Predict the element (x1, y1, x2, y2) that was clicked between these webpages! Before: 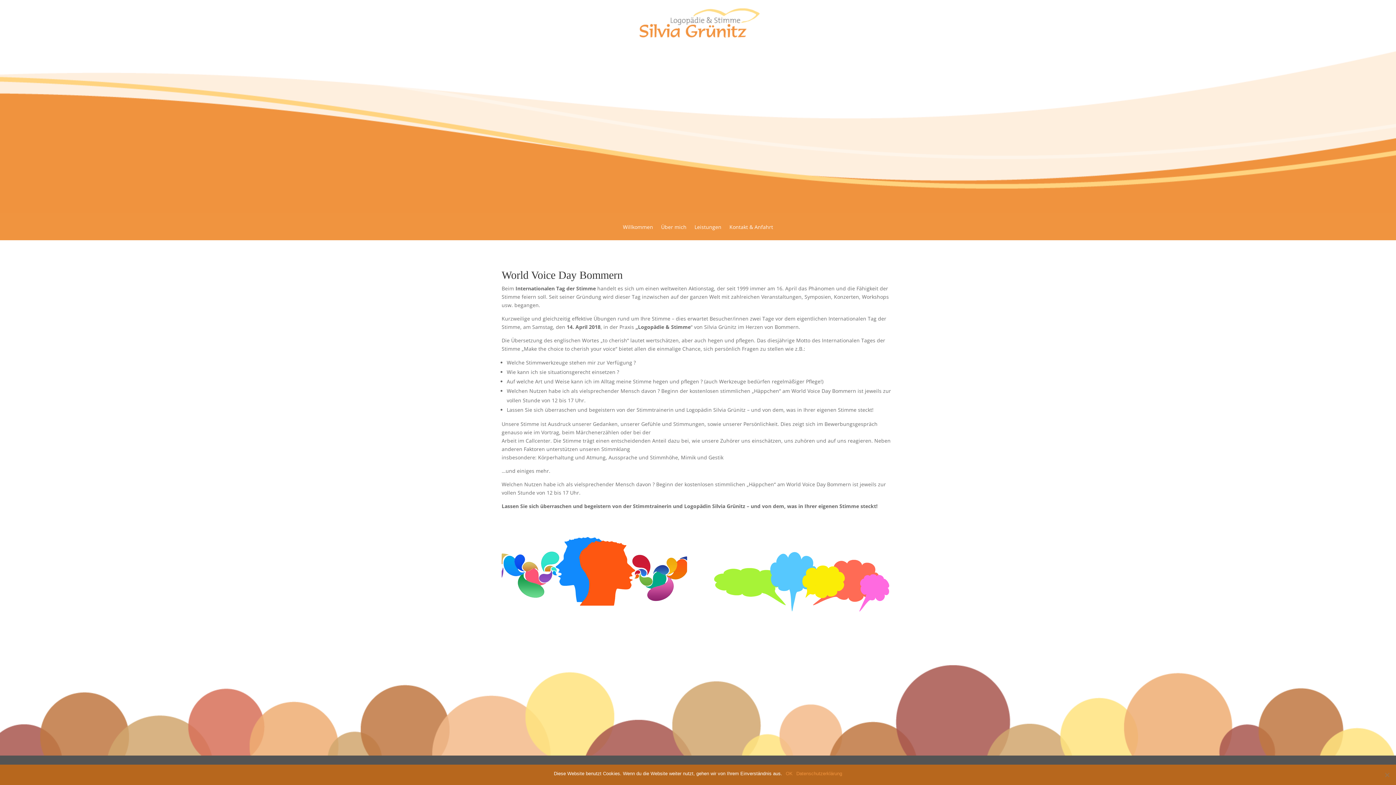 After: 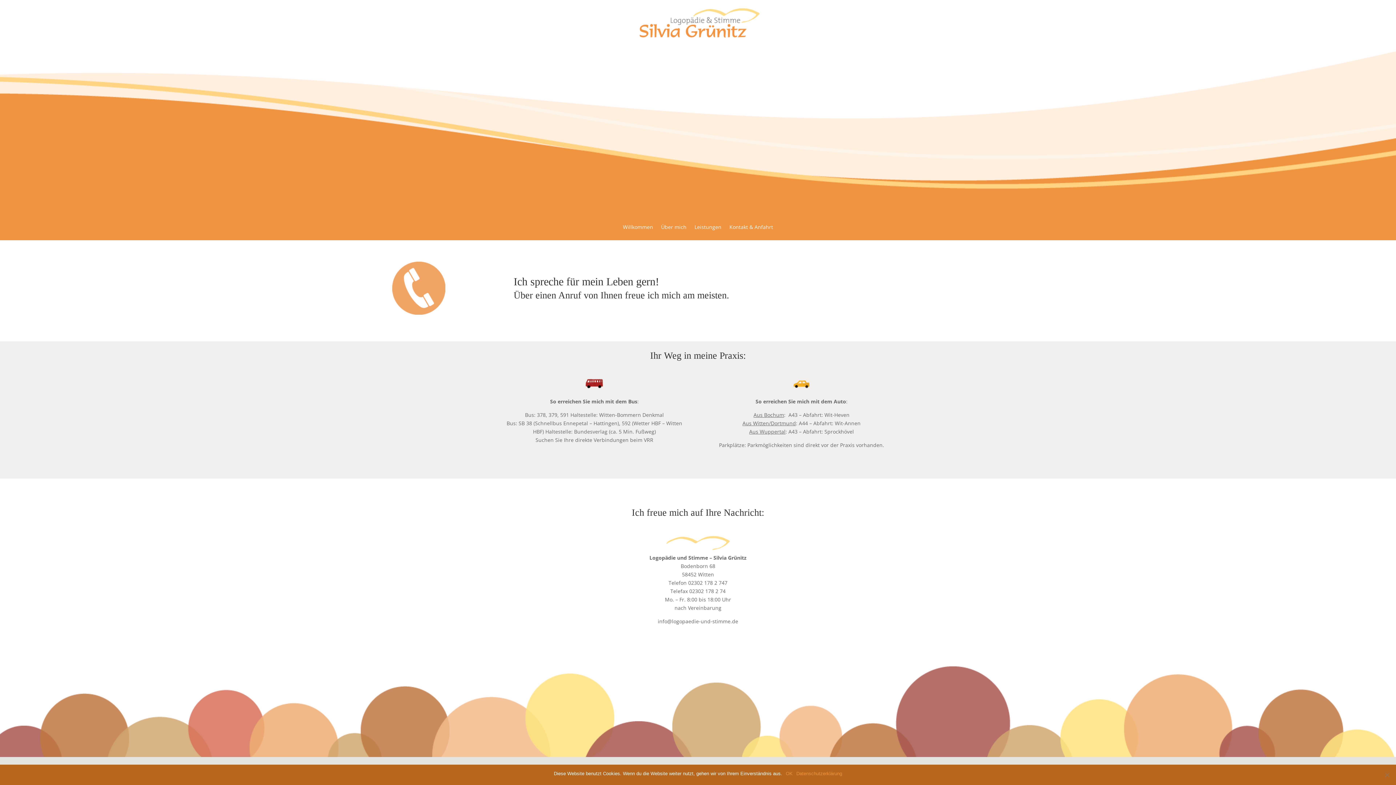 Action: label: Kontakt & Anfahrt bbox: (729, 224, 773, 240)